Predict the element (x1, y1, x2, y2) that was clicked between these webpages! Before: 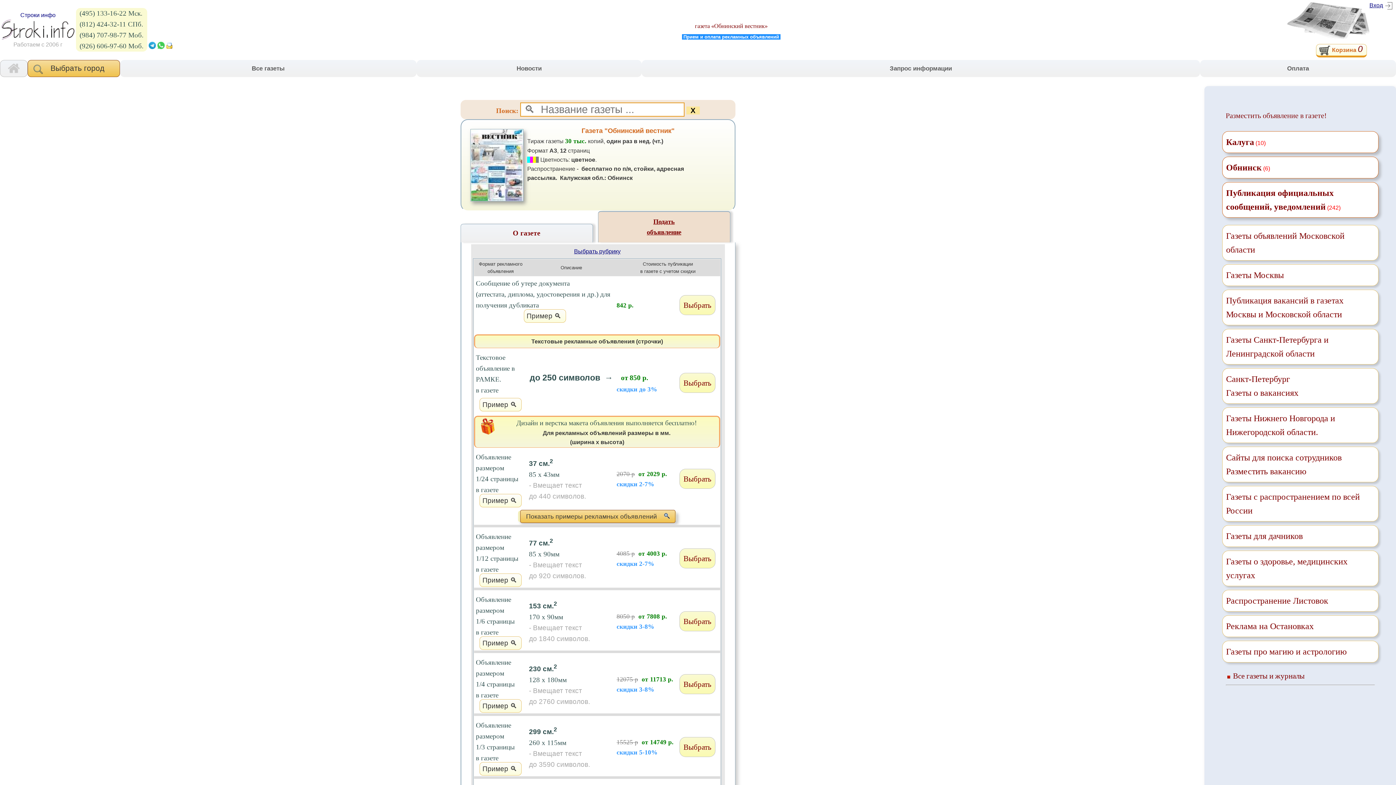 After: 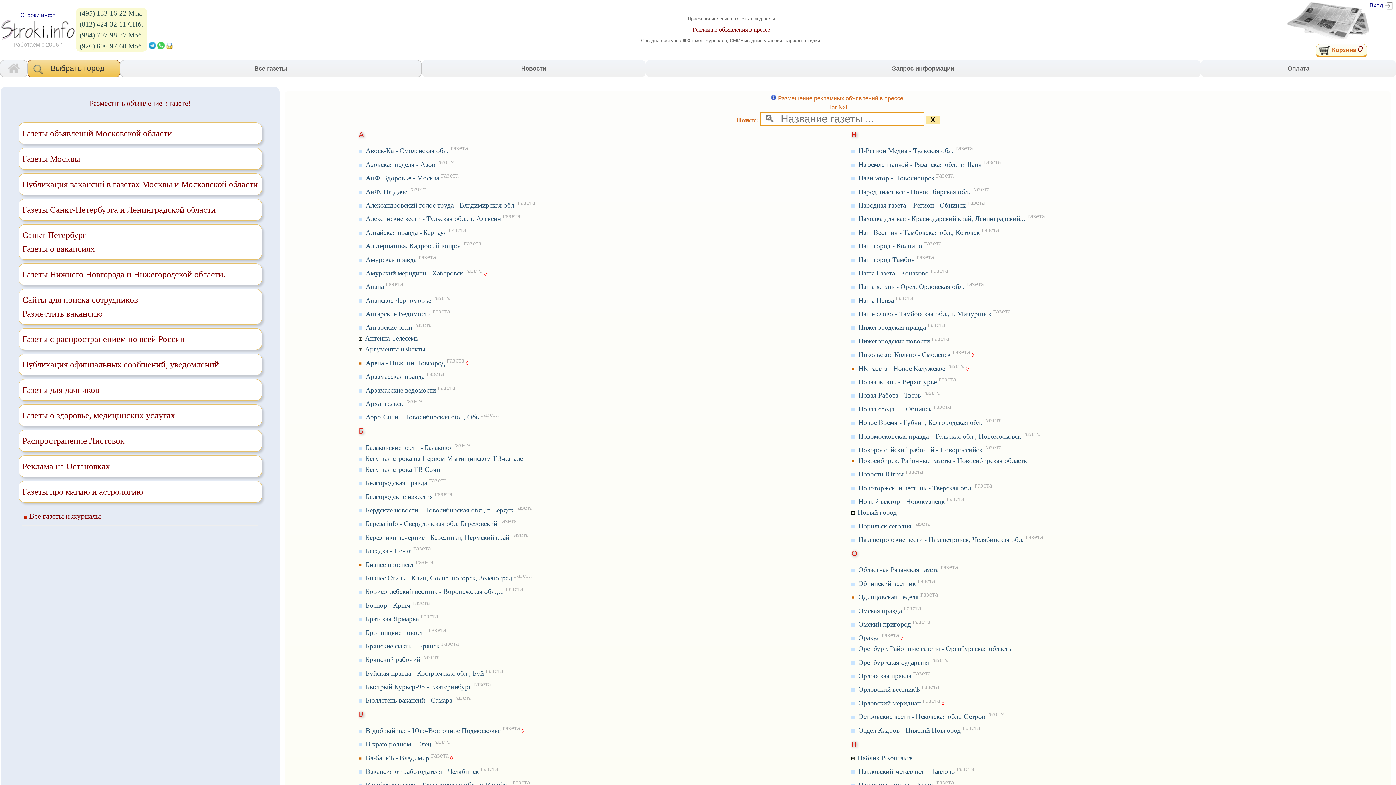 Action: bbox: (1, 12, 74, 41) label: Строки инфо
